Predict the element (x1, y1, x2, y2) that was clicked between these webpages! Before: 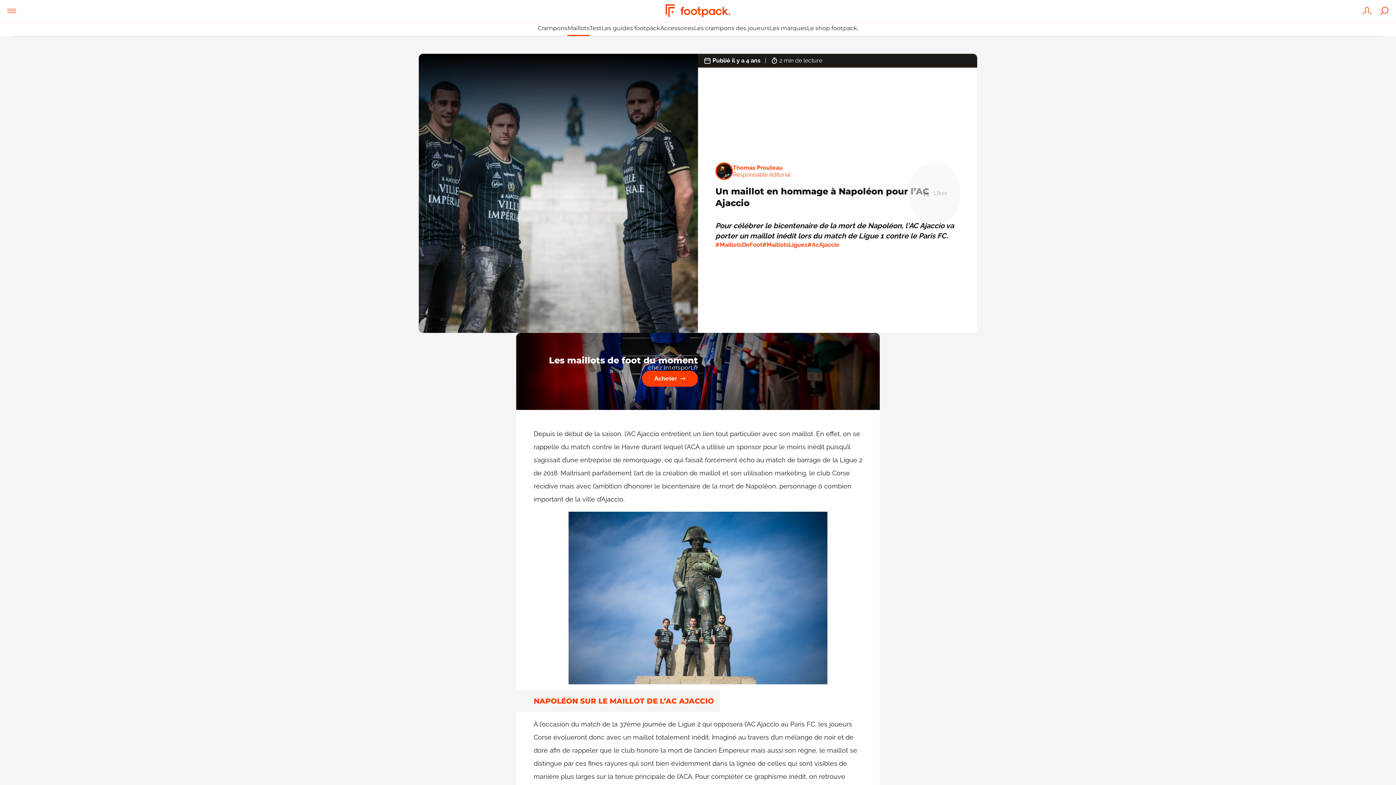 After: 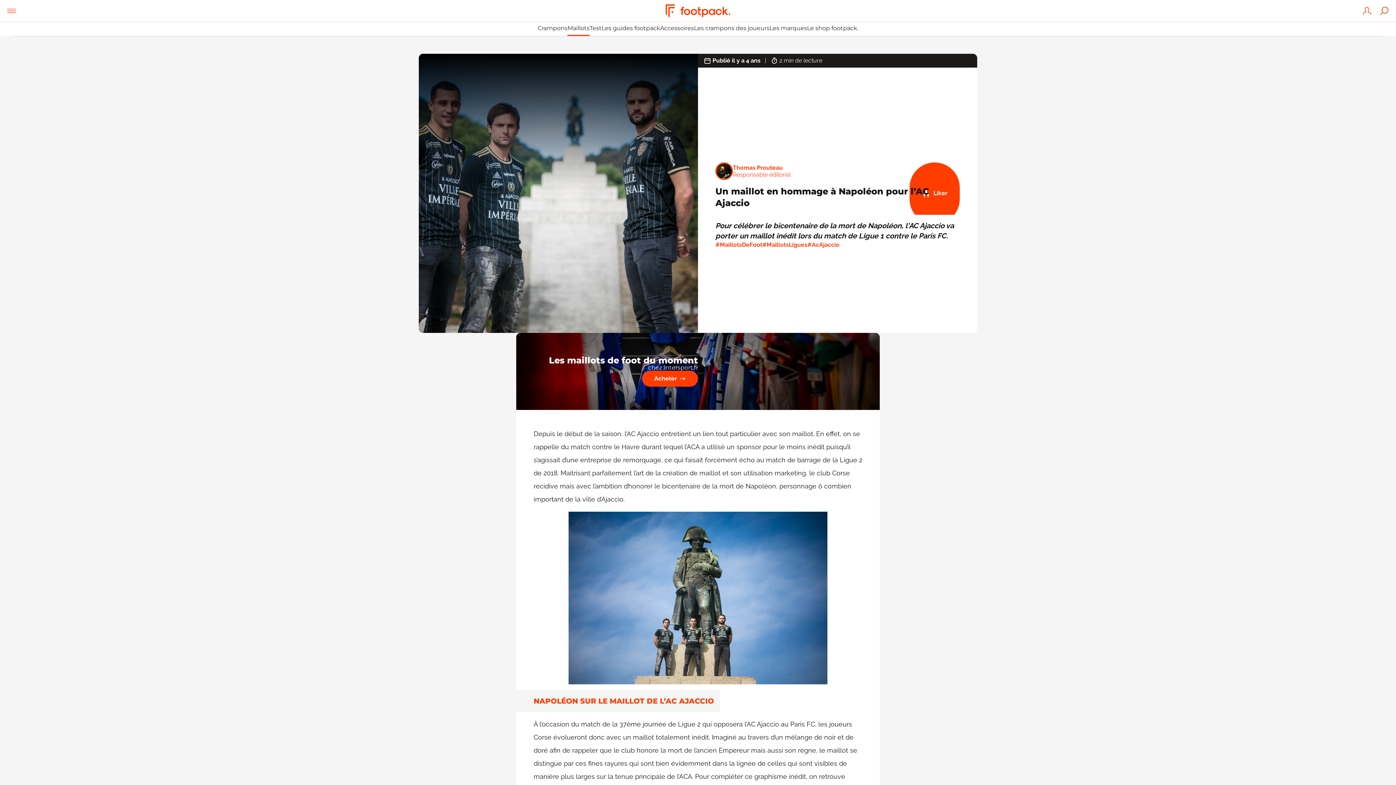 Action: bbox: (909, 162, 960, 224) label: Liker